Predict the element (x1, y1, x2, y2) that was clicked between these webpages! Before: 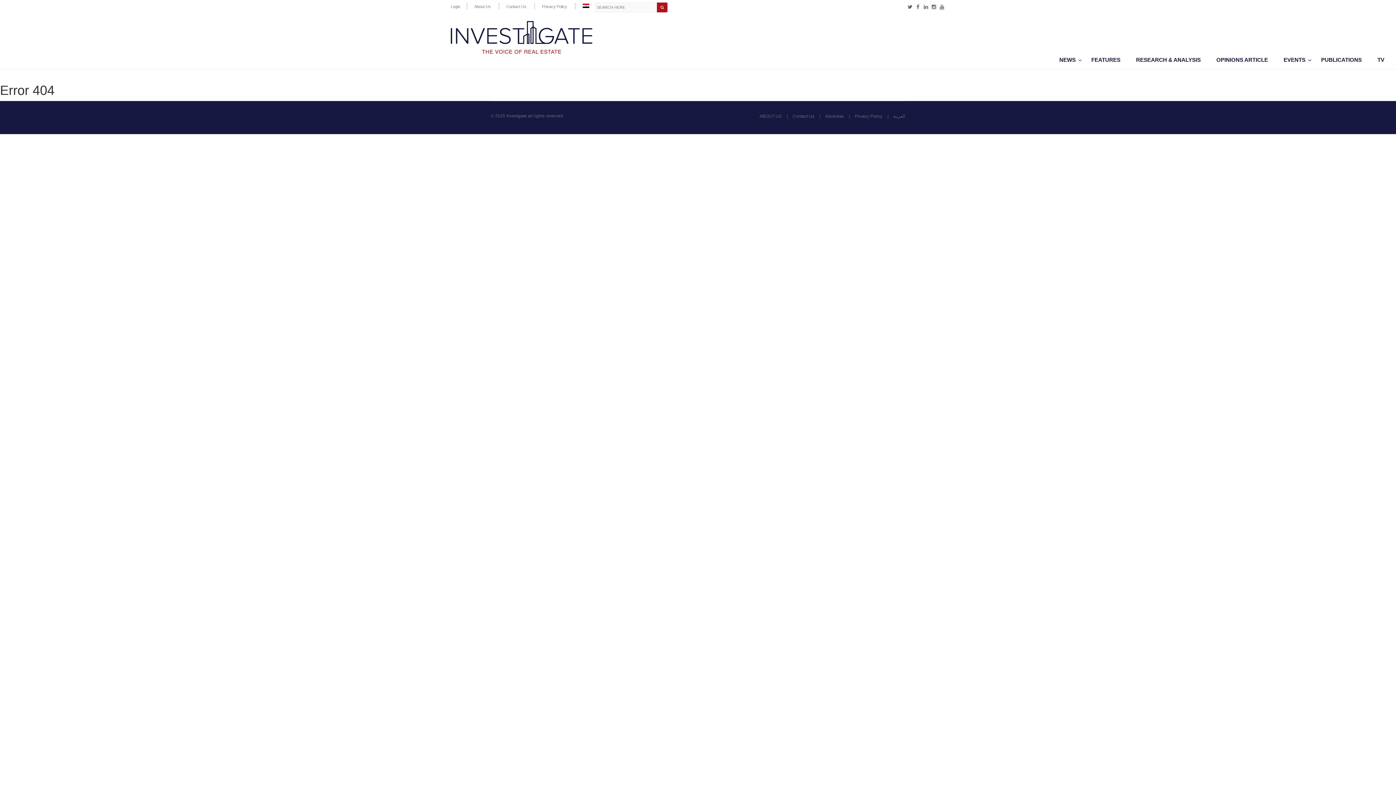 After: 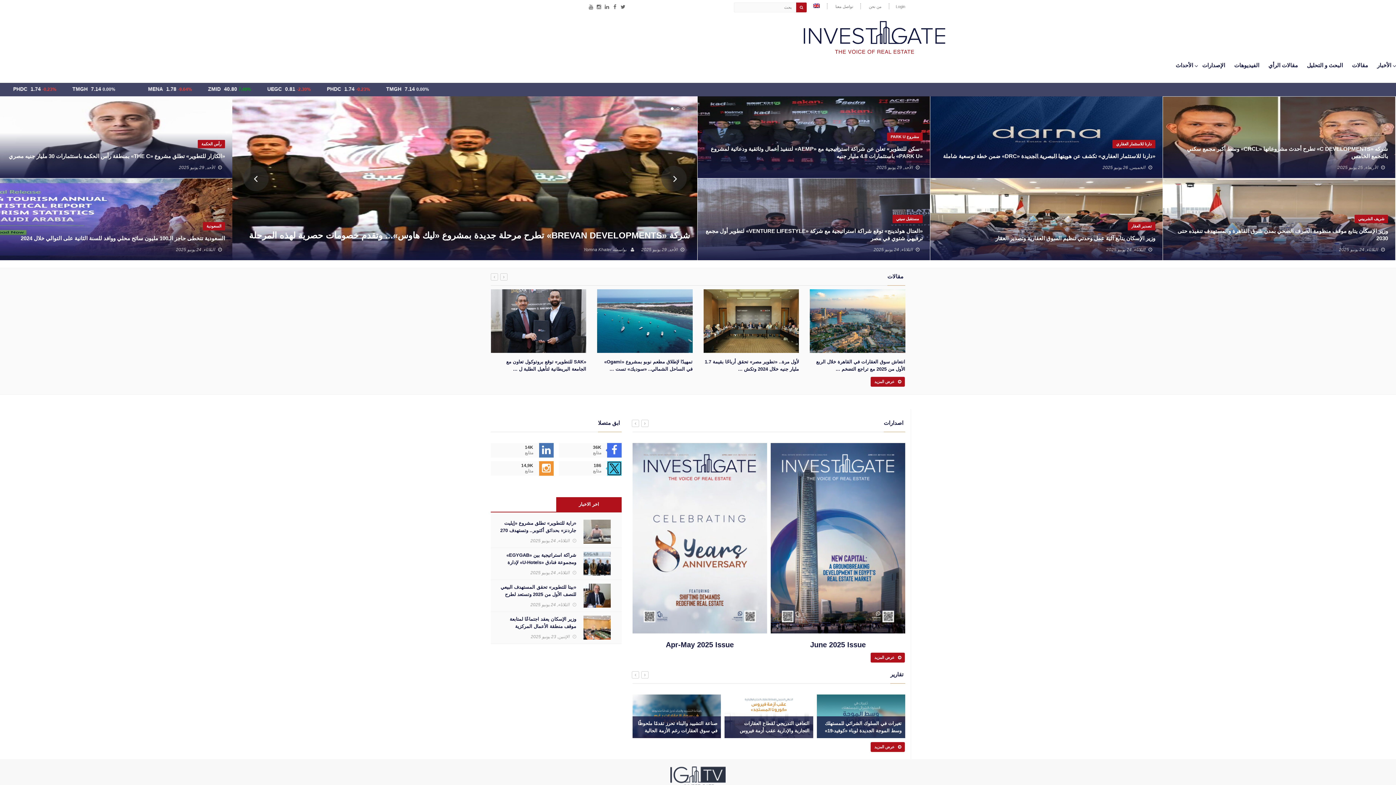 Action: bbox: (893, 113, 905, 119) label: العربية